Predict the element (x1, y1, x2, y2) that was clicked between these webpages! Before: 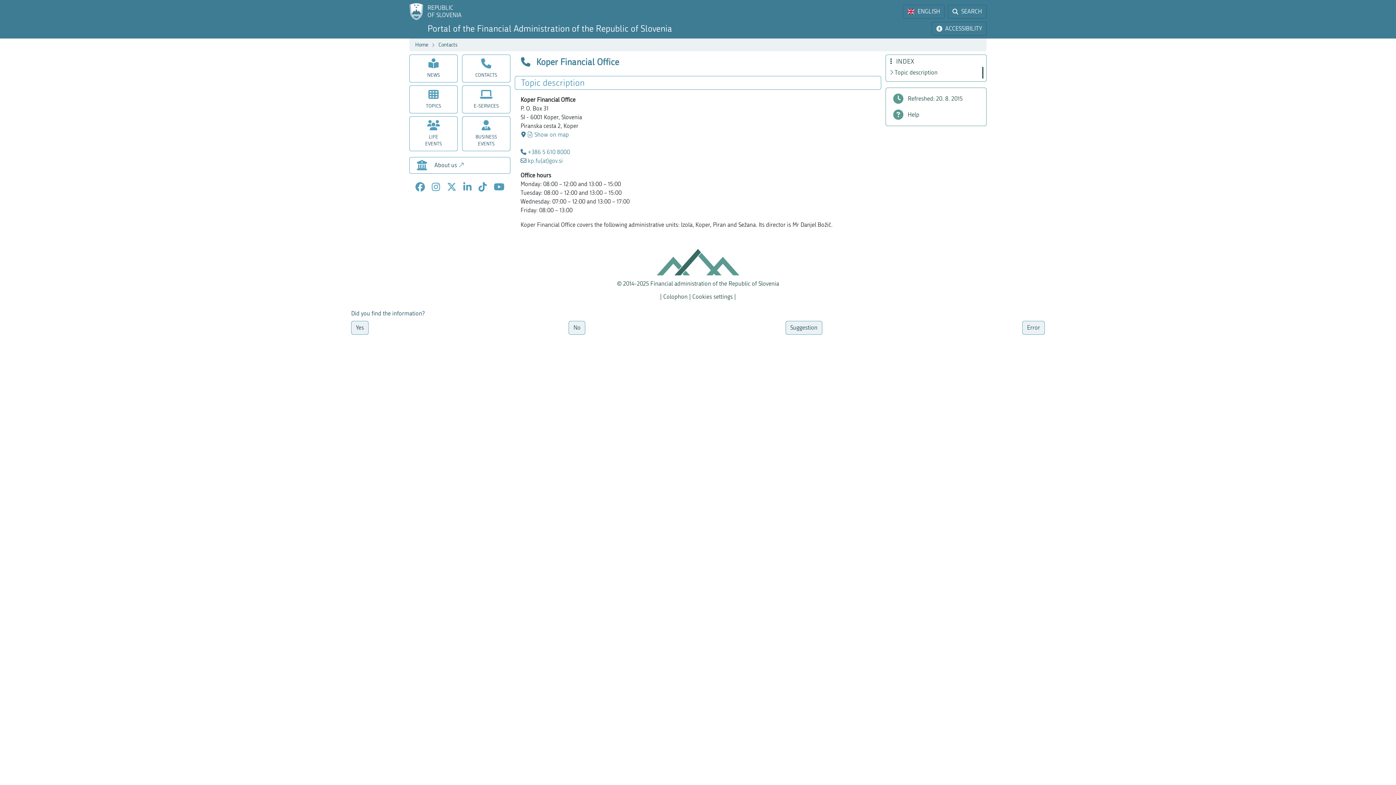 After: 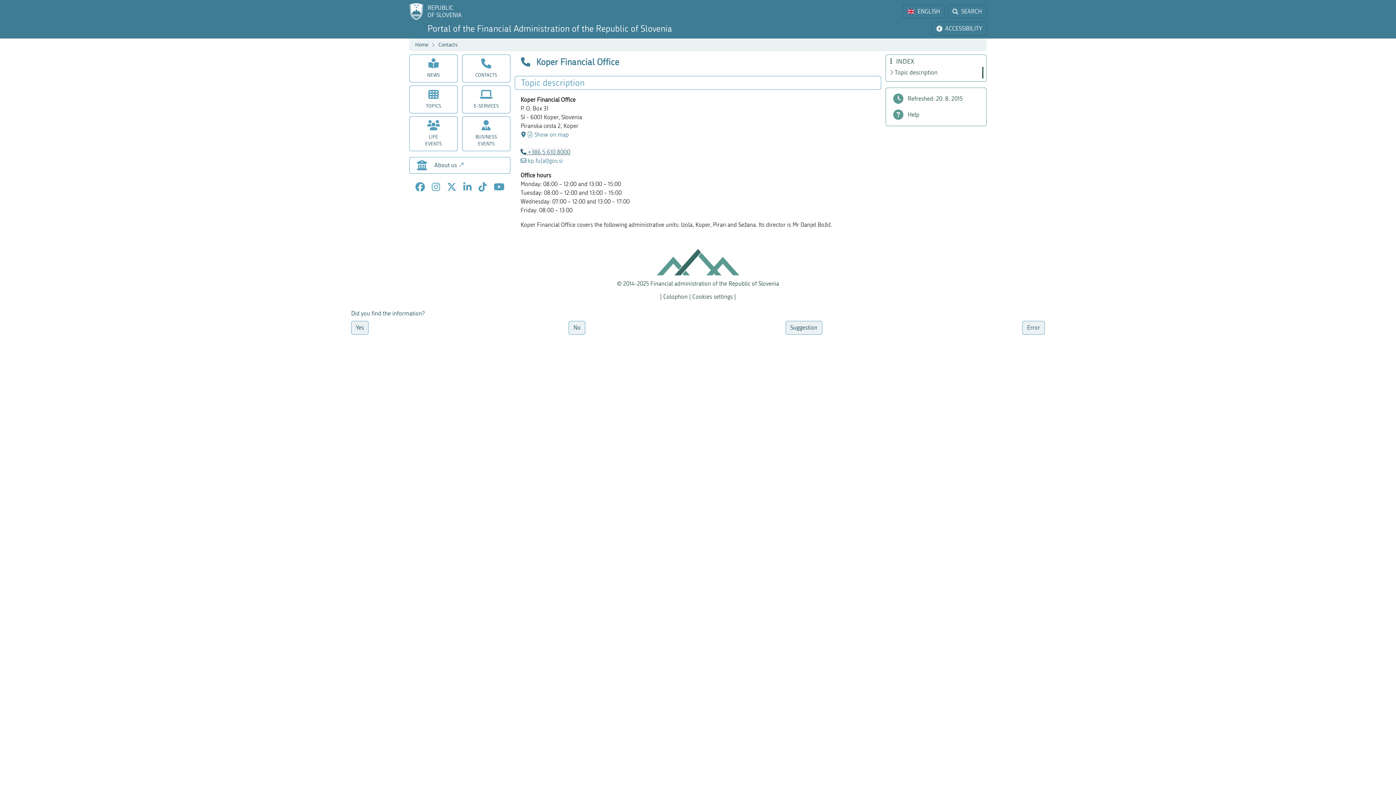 Action: label: Telefon bbox: (520, 148, 570, 155)